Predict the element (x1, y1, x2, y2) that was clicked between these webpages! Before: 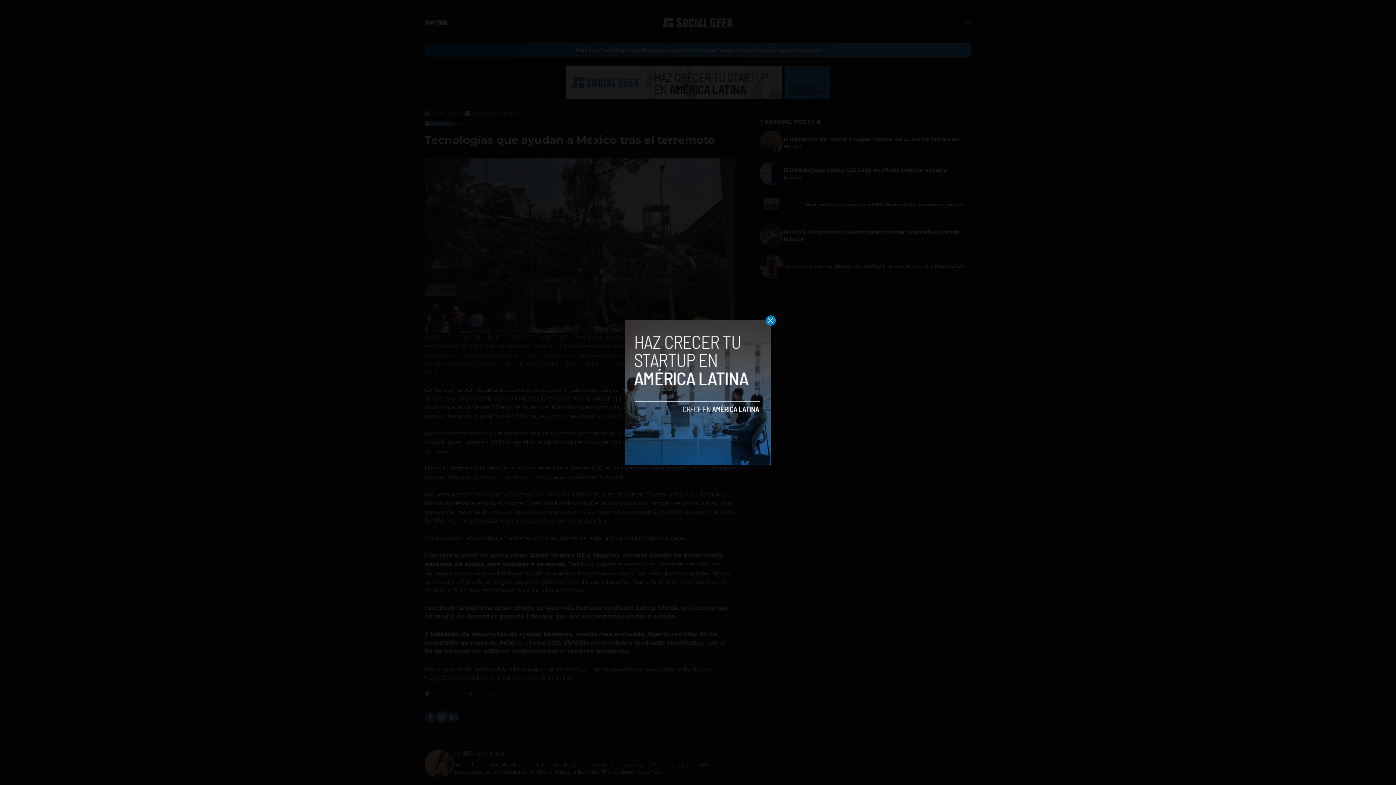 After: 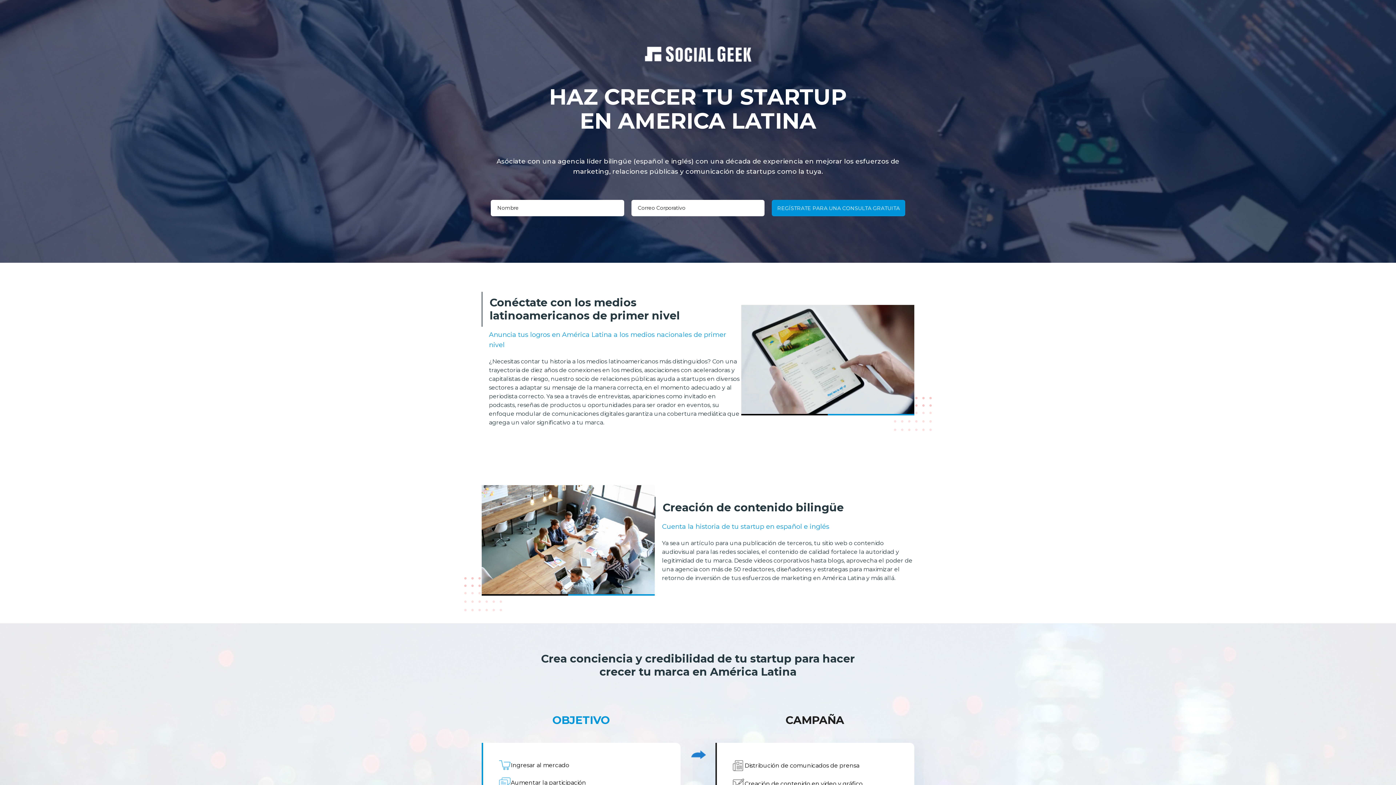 Action: bbox: (625, 320, 770, 465)